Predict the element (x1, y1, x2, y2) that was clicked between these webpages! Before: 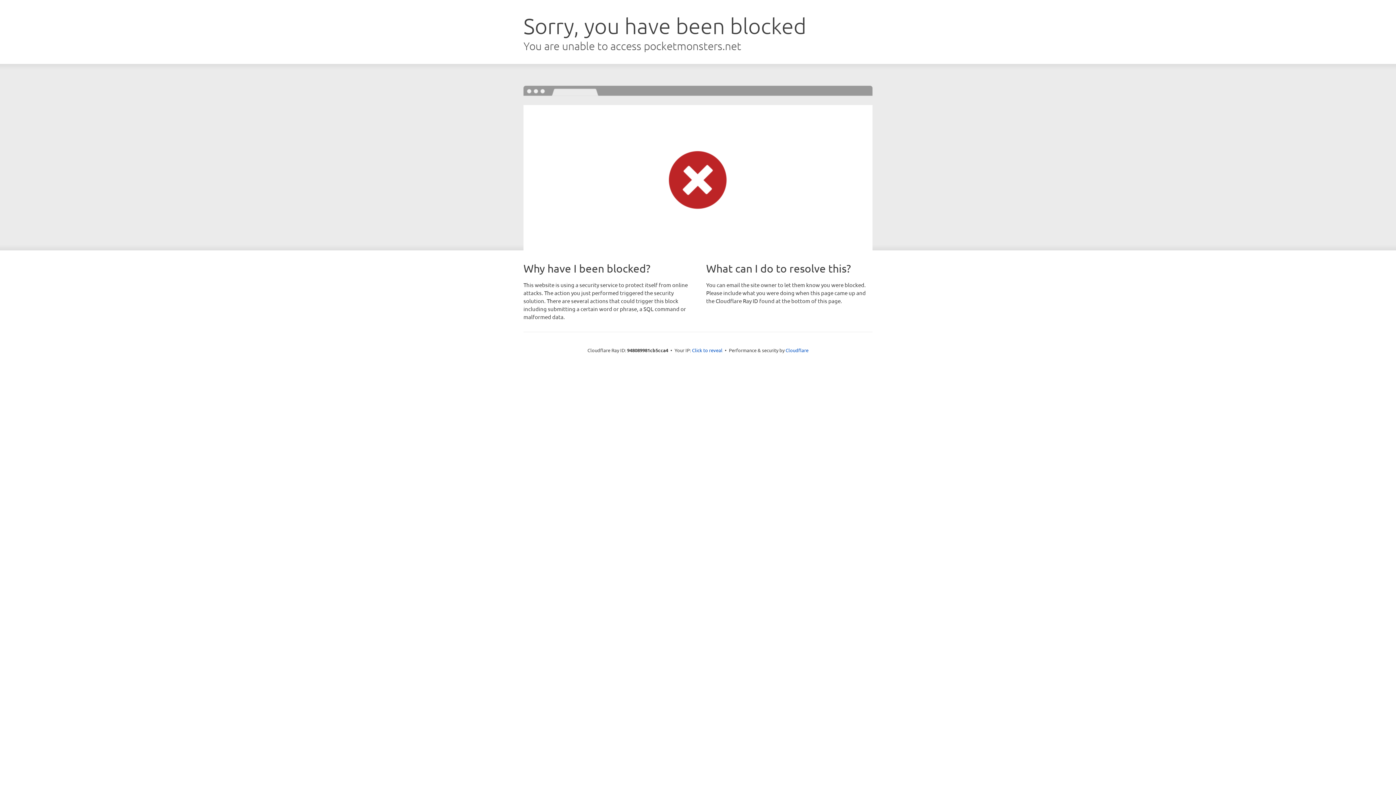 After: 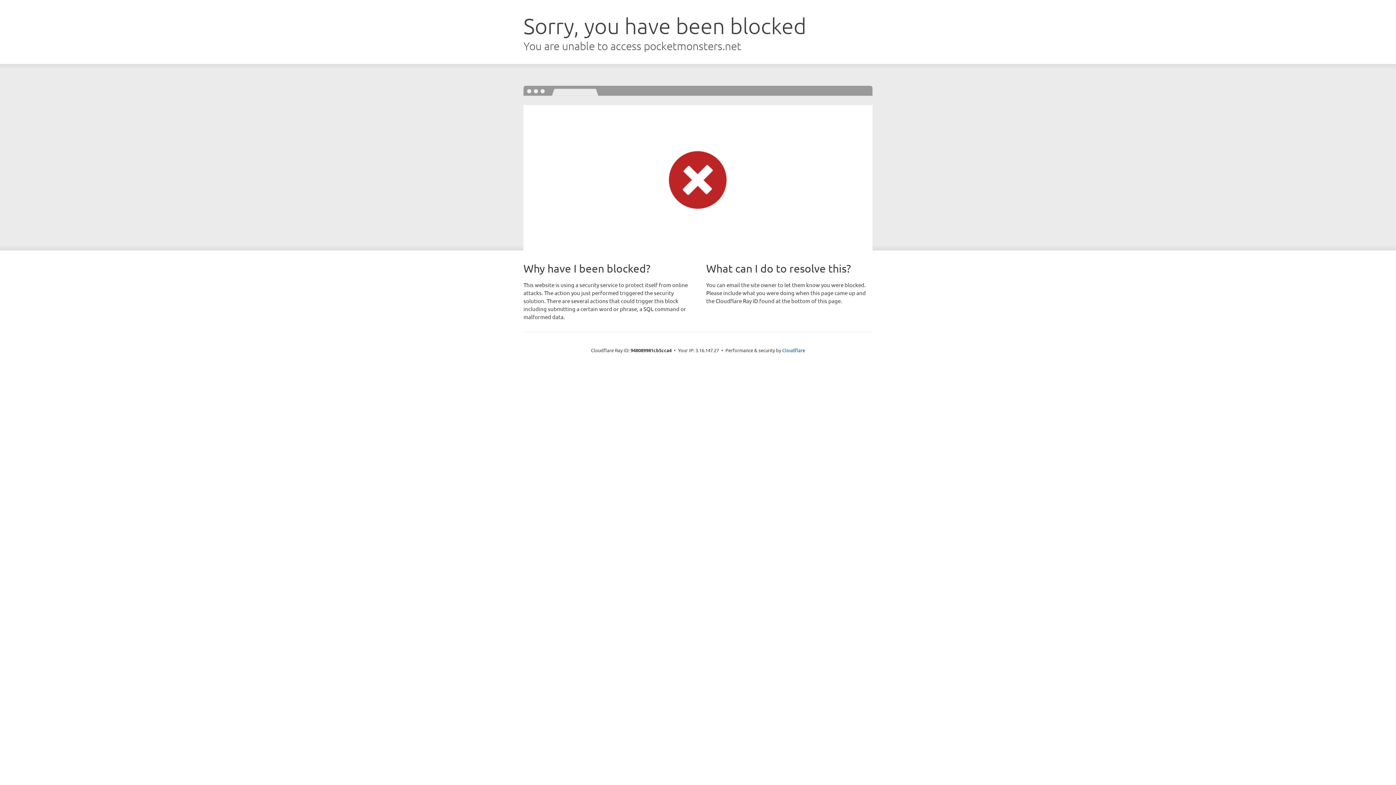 Action: bbox: (692, 346, 722, 353) label: Click to reveal